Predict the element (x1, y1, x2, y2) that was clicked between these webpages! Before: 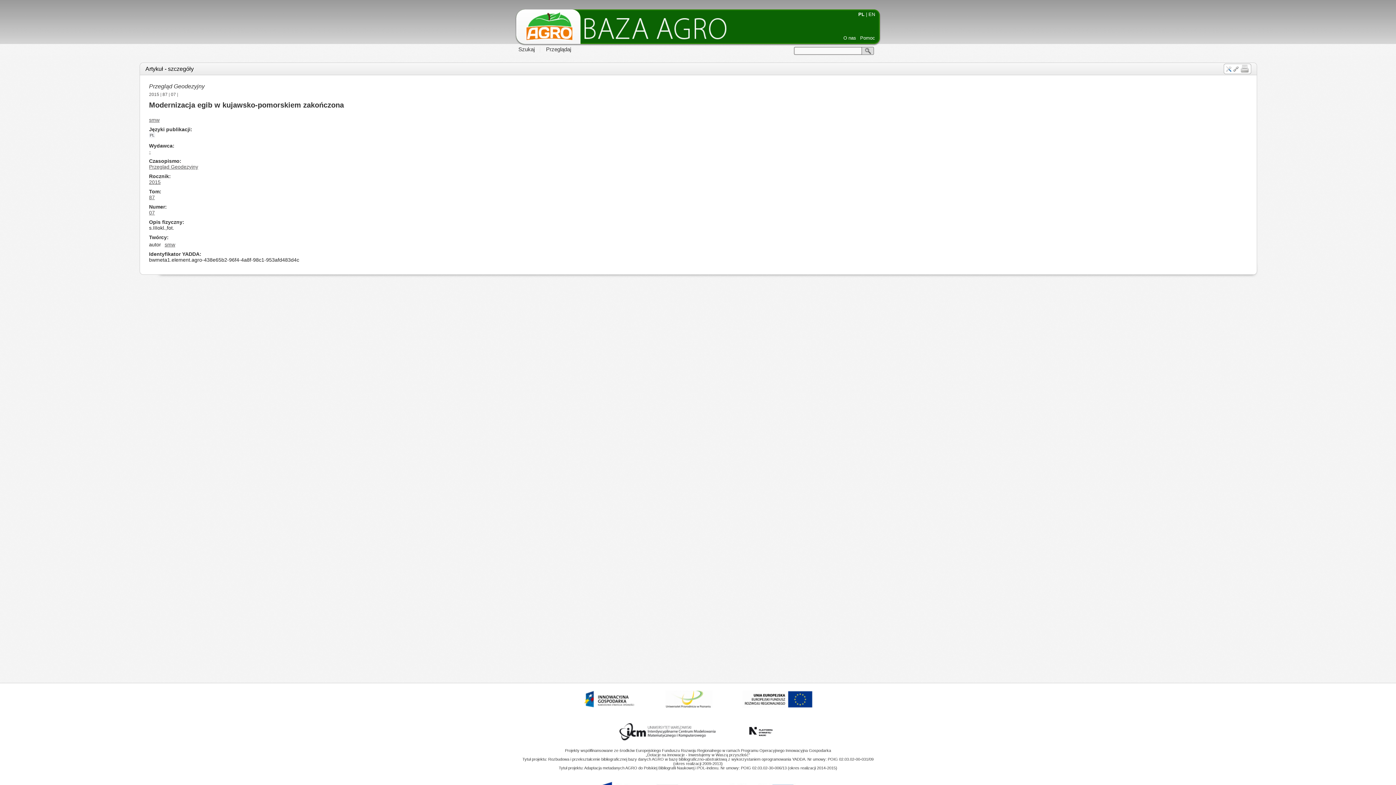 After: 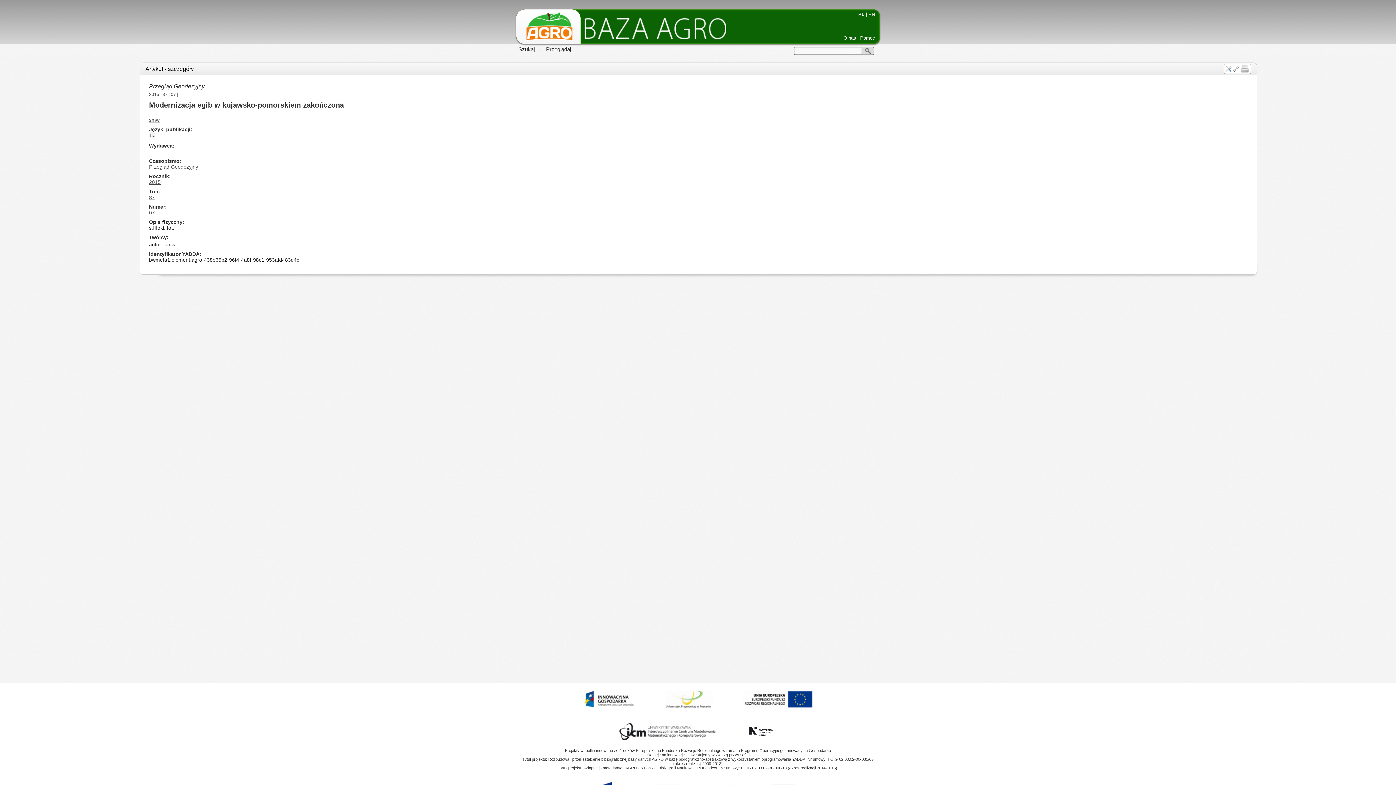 Action: label: Artykuł - szczegóły bbox: (145, 65, 193, 72)